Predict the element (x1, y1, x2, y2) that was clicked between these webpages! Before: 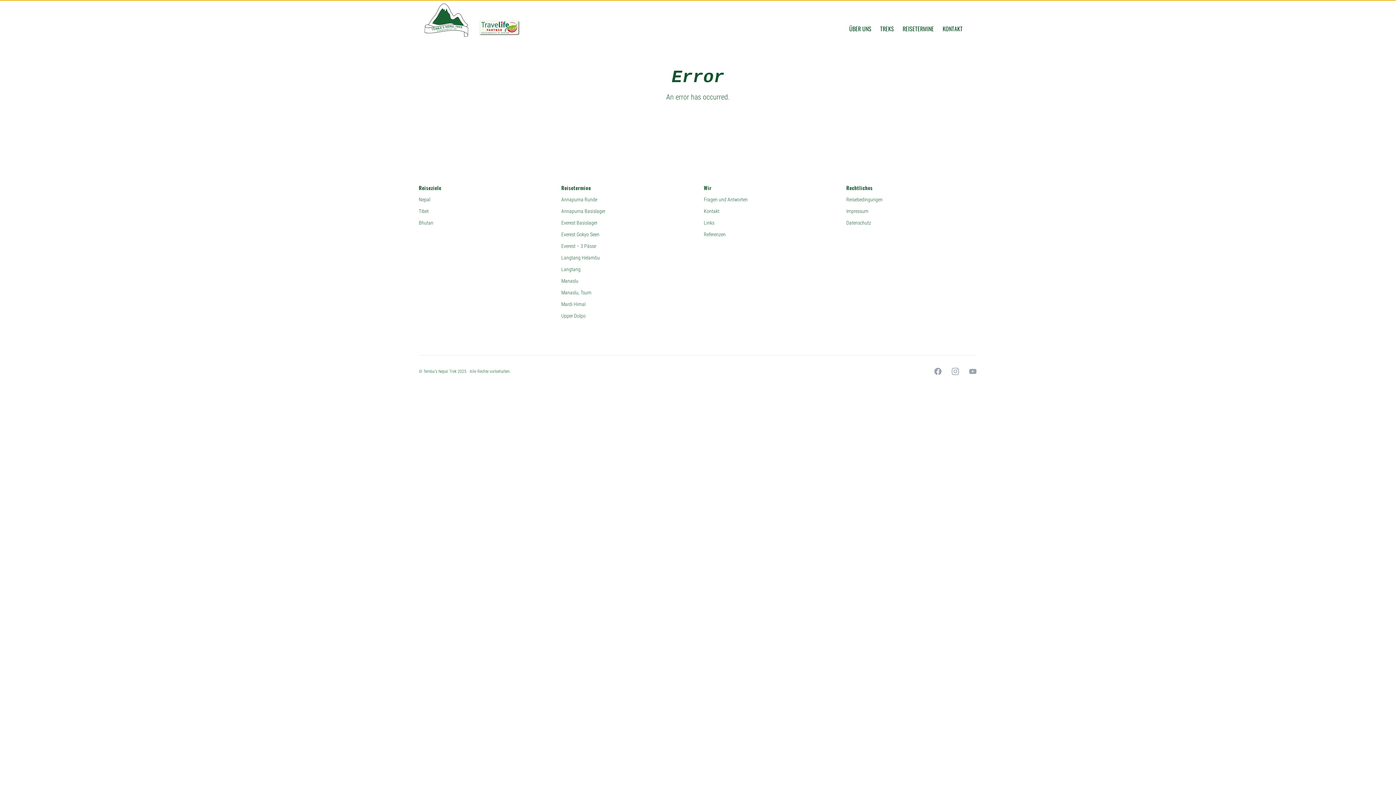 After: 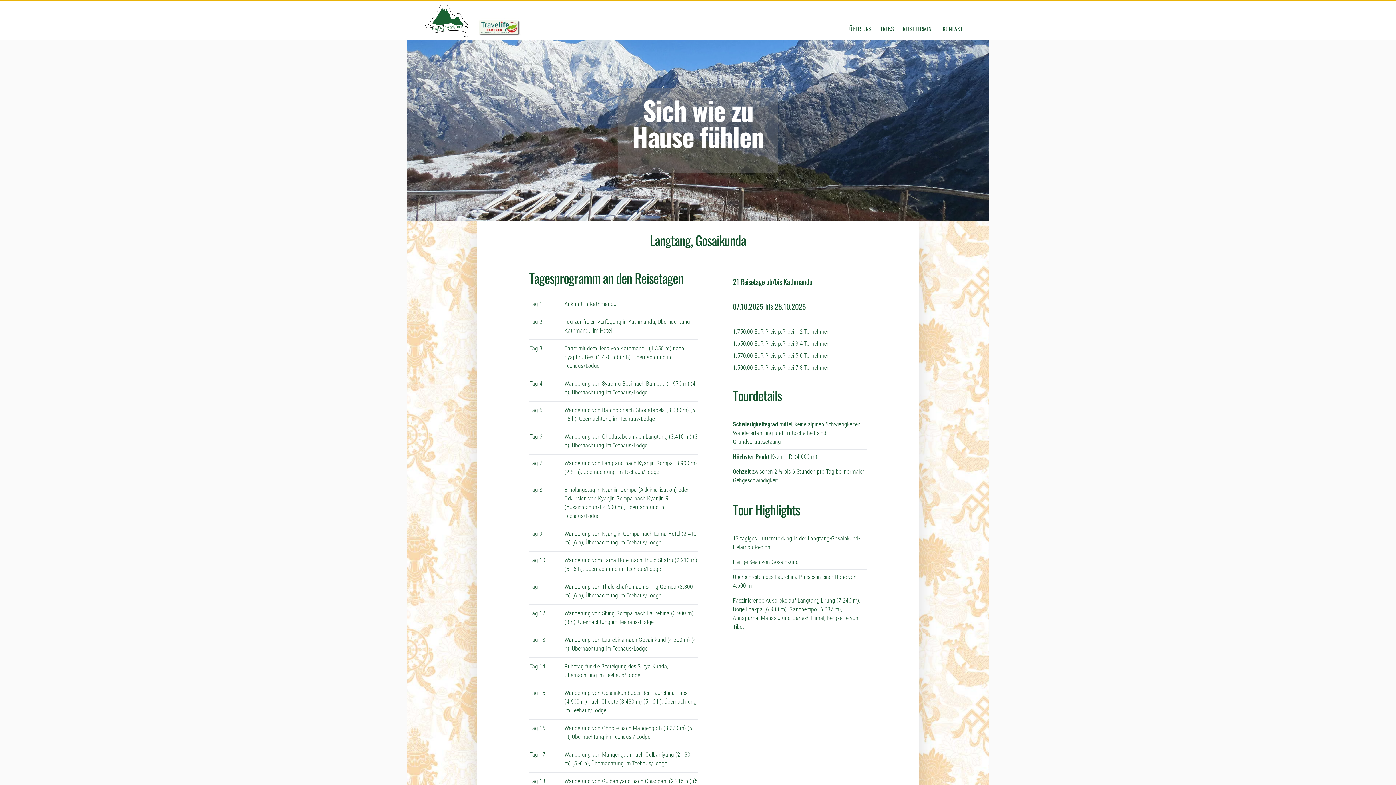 Action: bbox: (561, 254, 600, 260) label: Langtang Helambu